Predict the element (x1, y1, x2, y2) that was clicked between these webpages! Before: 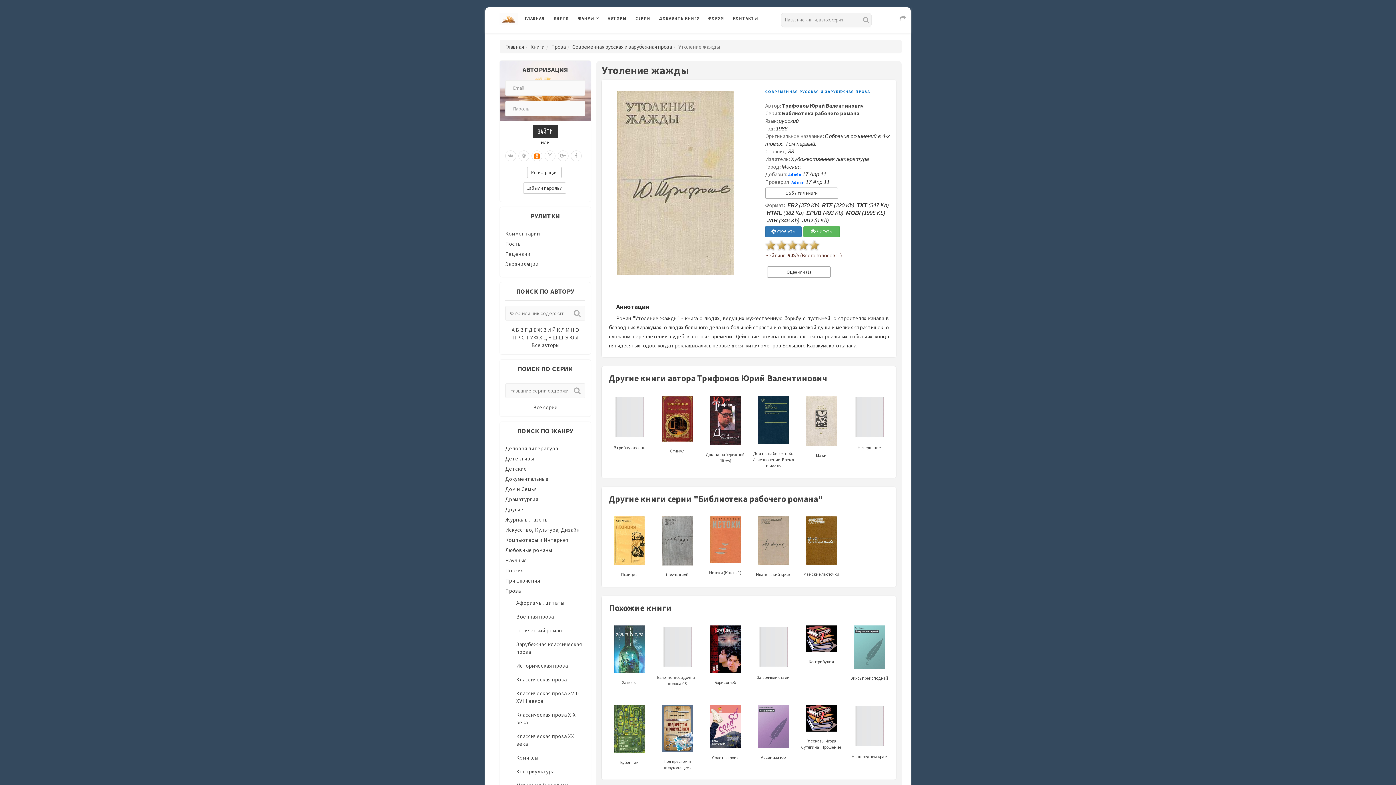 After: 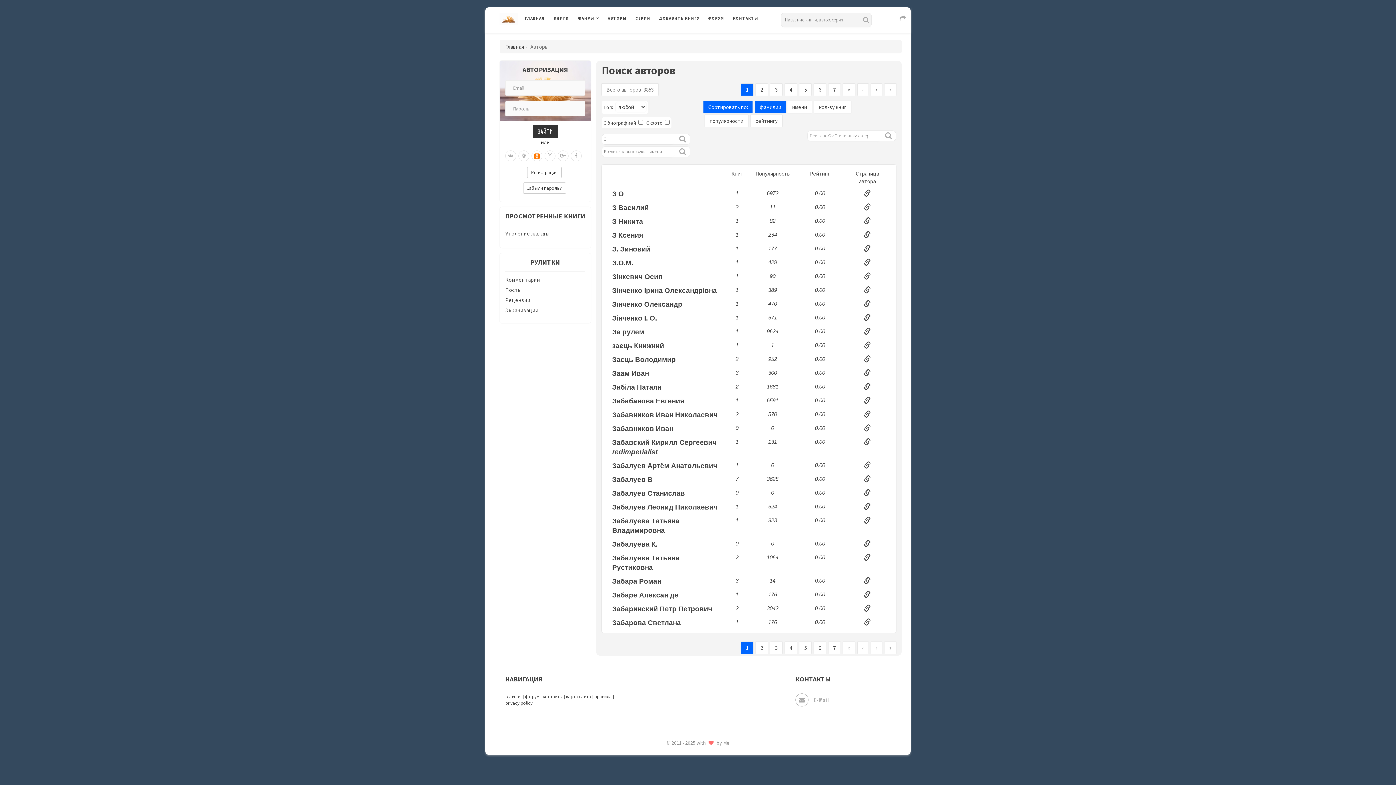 Action: bbox: (543, 326, 546, 333) label: З